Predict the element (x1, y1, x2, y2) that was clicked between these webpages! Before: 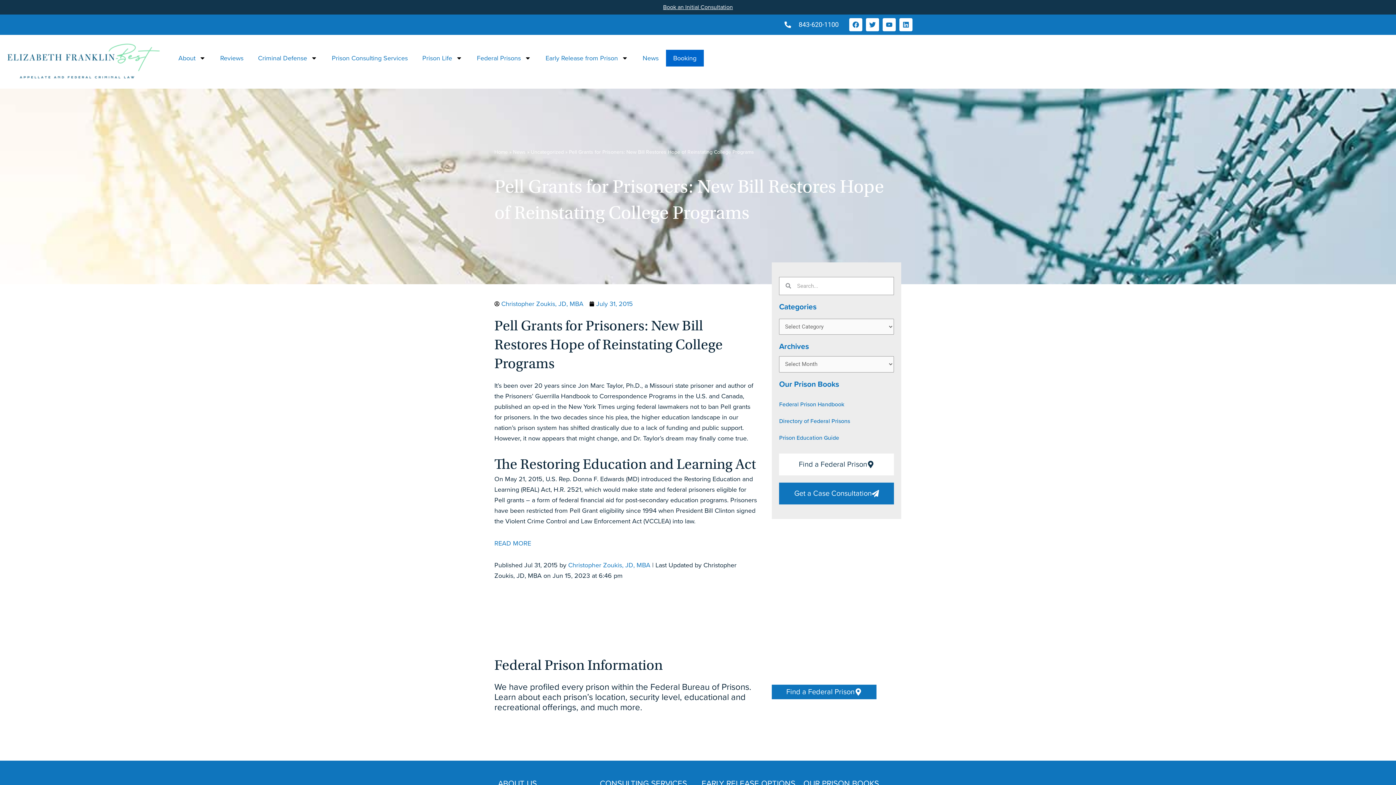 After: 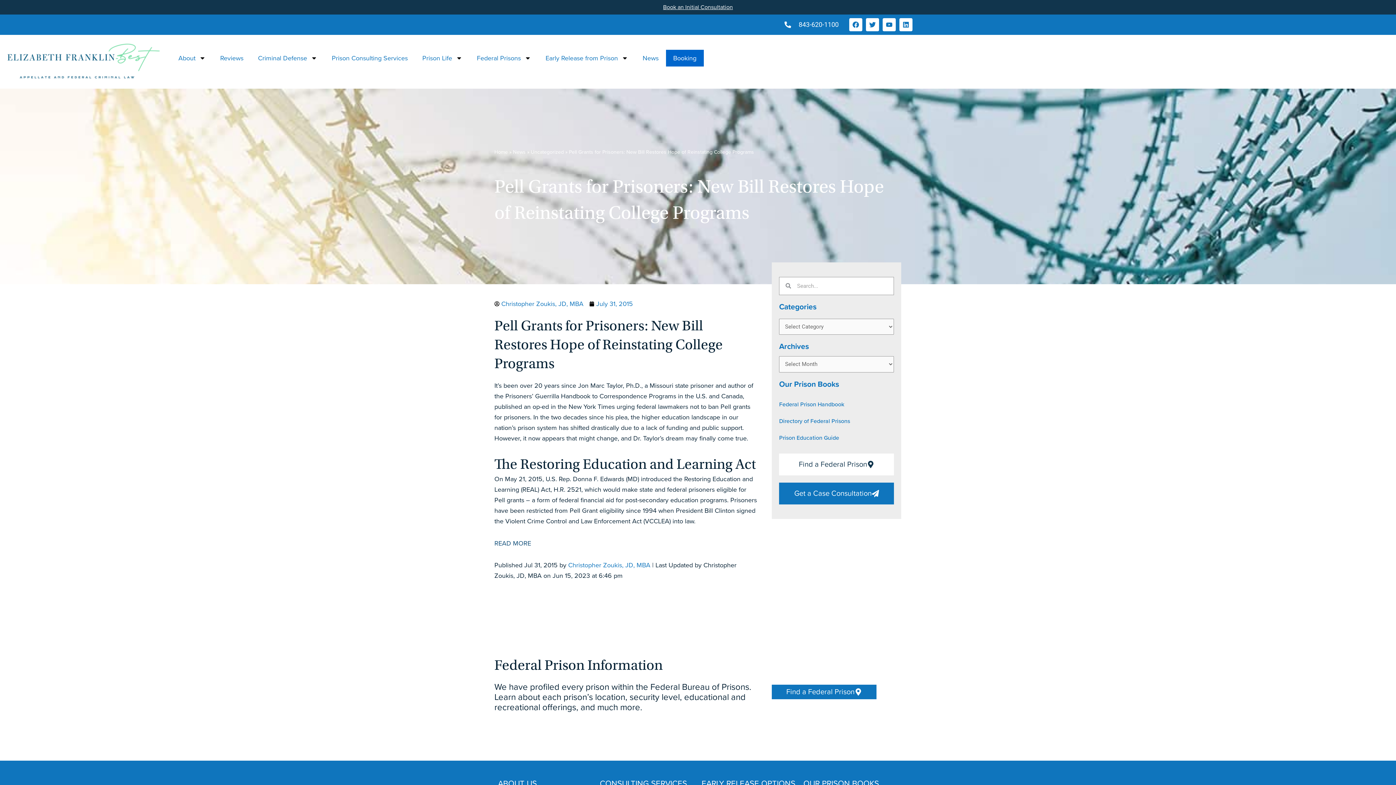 Action: bbox: (494, 539, 531, 547) label: READ MORE